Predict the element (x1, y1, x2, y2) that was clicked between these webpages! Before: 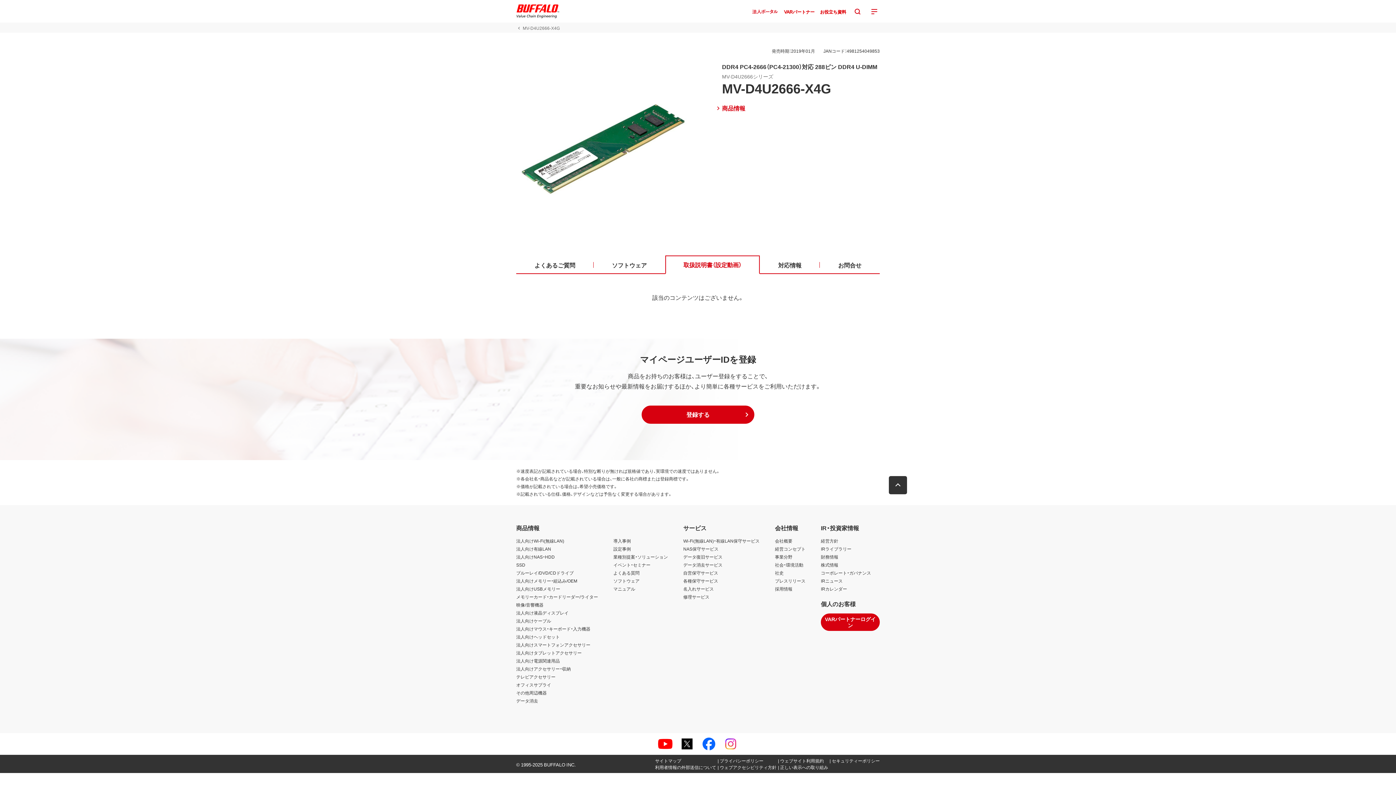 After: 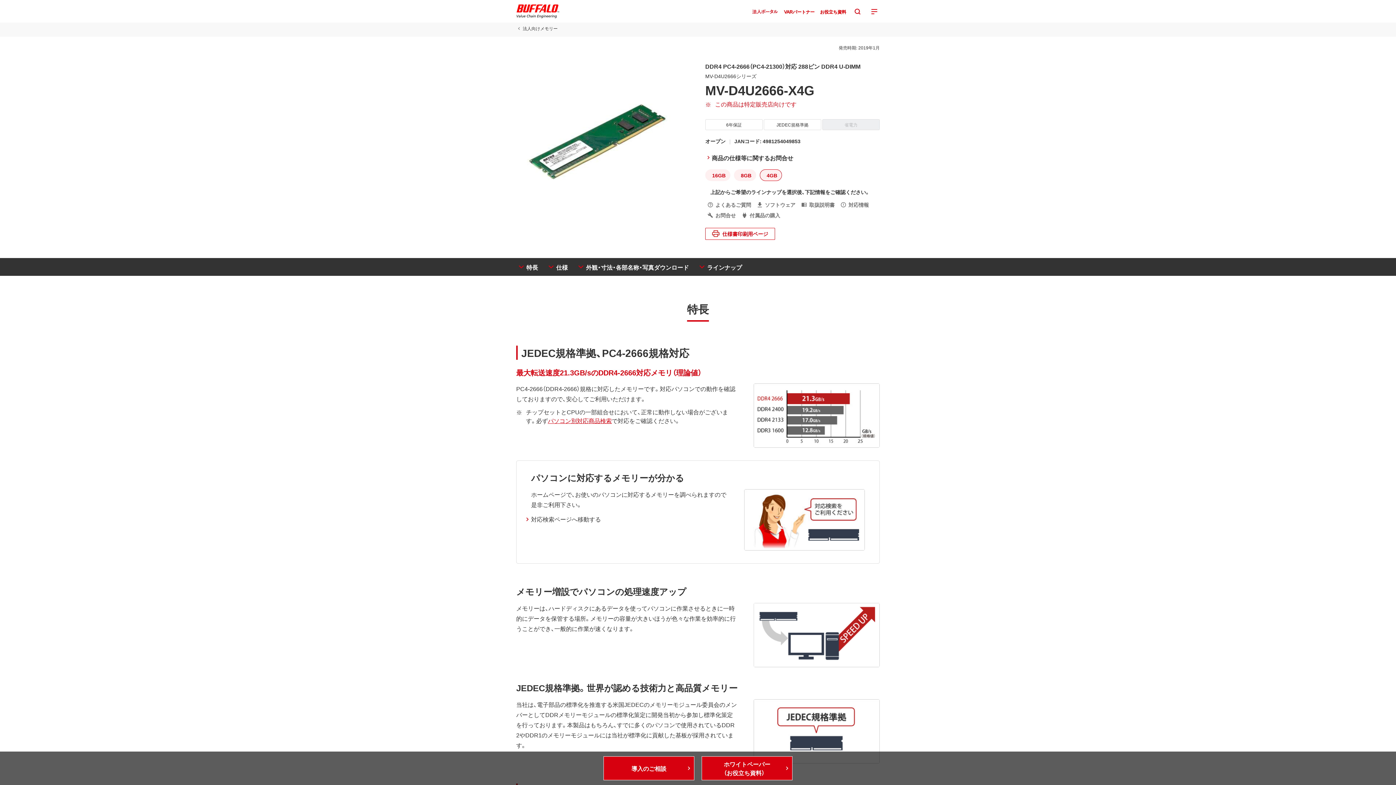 Action: bbox: (722, 103, 745, 112) label: 商品情報